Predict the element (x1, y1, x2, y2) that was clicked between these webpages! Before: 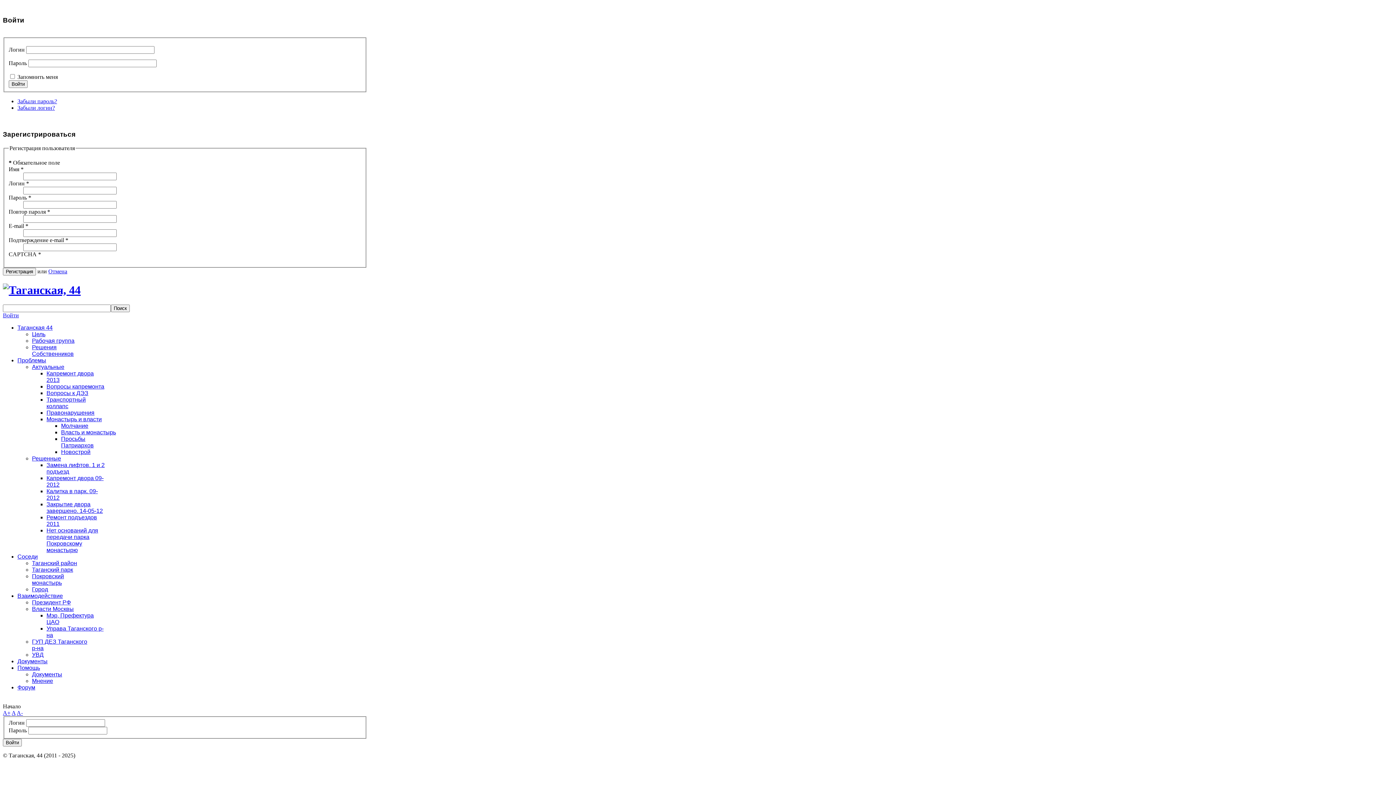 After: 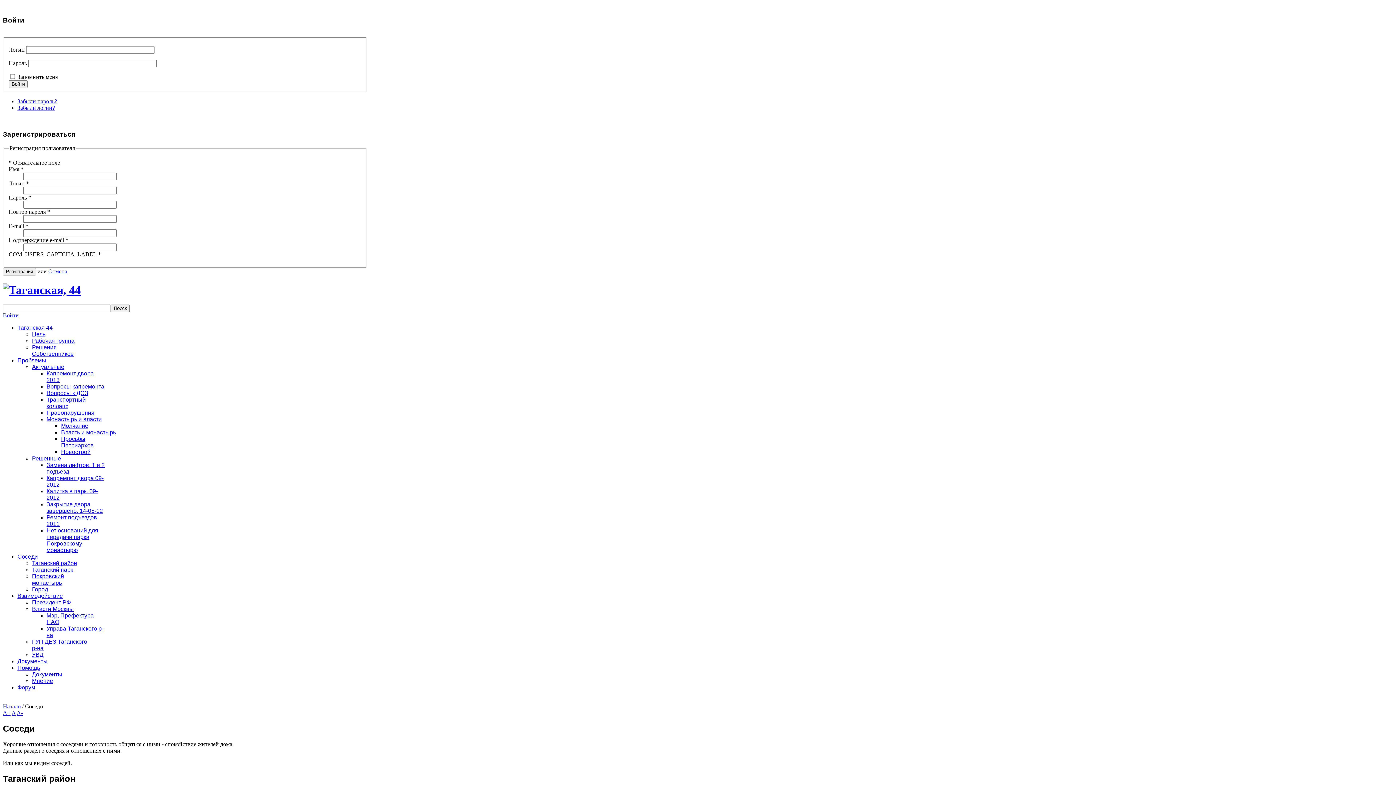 Action: label: Соседи bbox: (17, 553, 37, 559)